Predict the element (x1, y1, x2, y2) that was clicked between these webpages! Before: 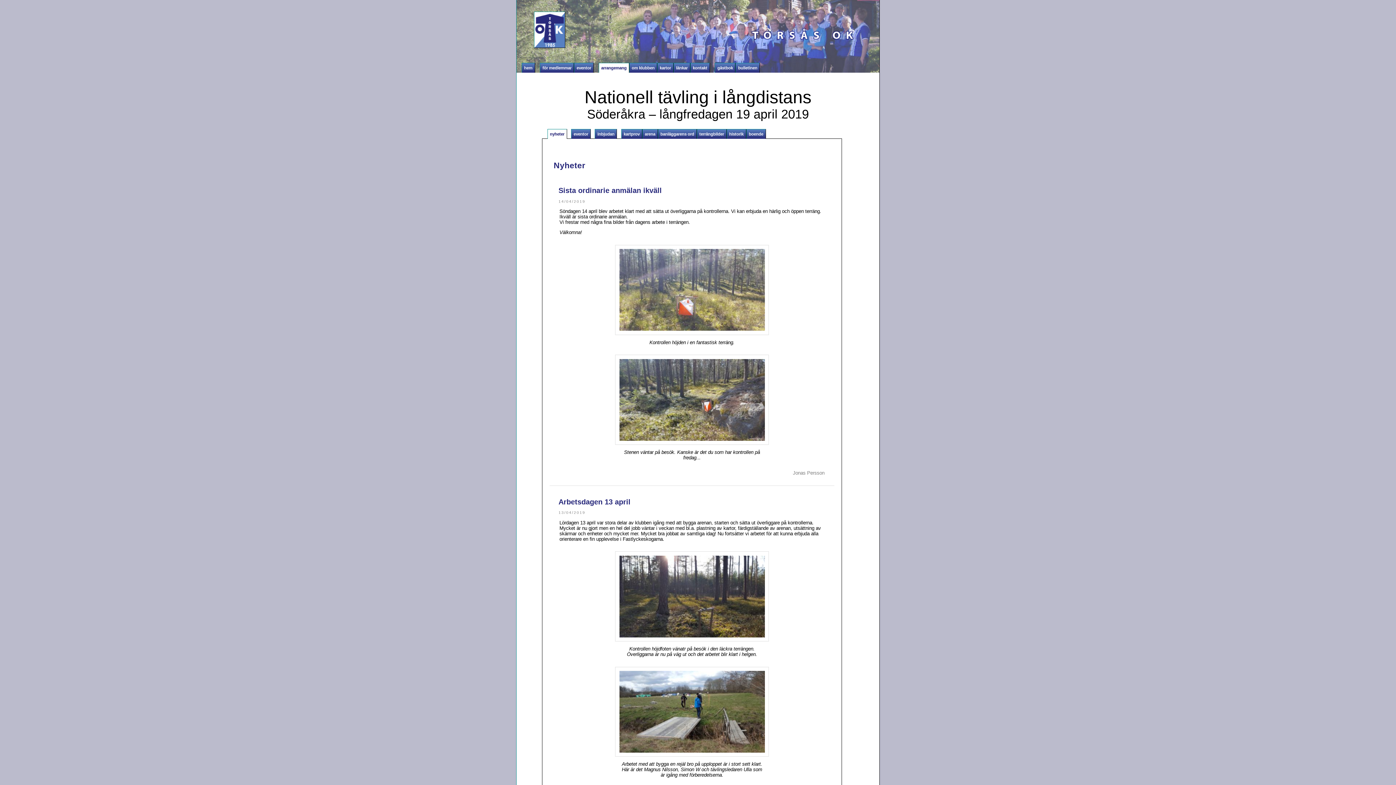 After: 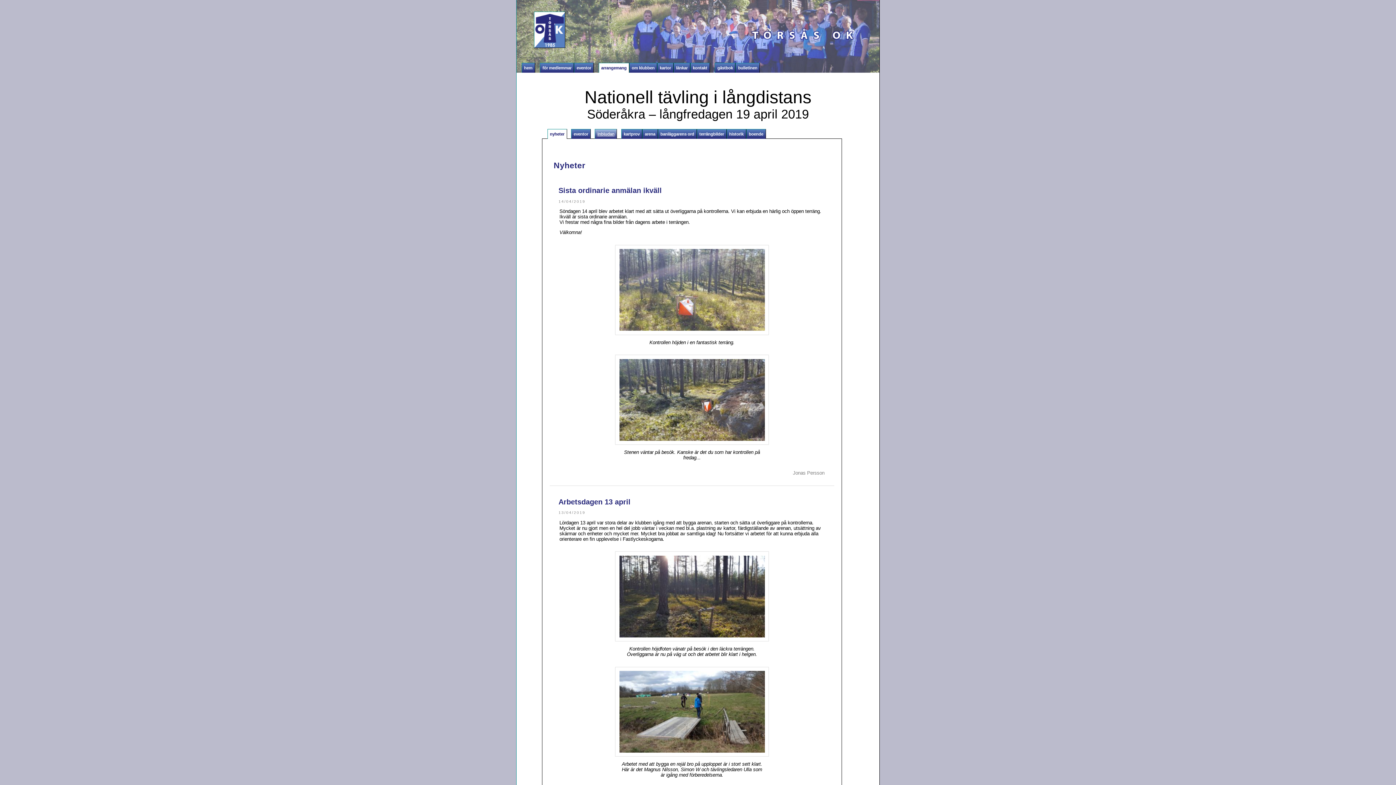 Action: label: inbjudan bbox: (595, 129, 616, 138)